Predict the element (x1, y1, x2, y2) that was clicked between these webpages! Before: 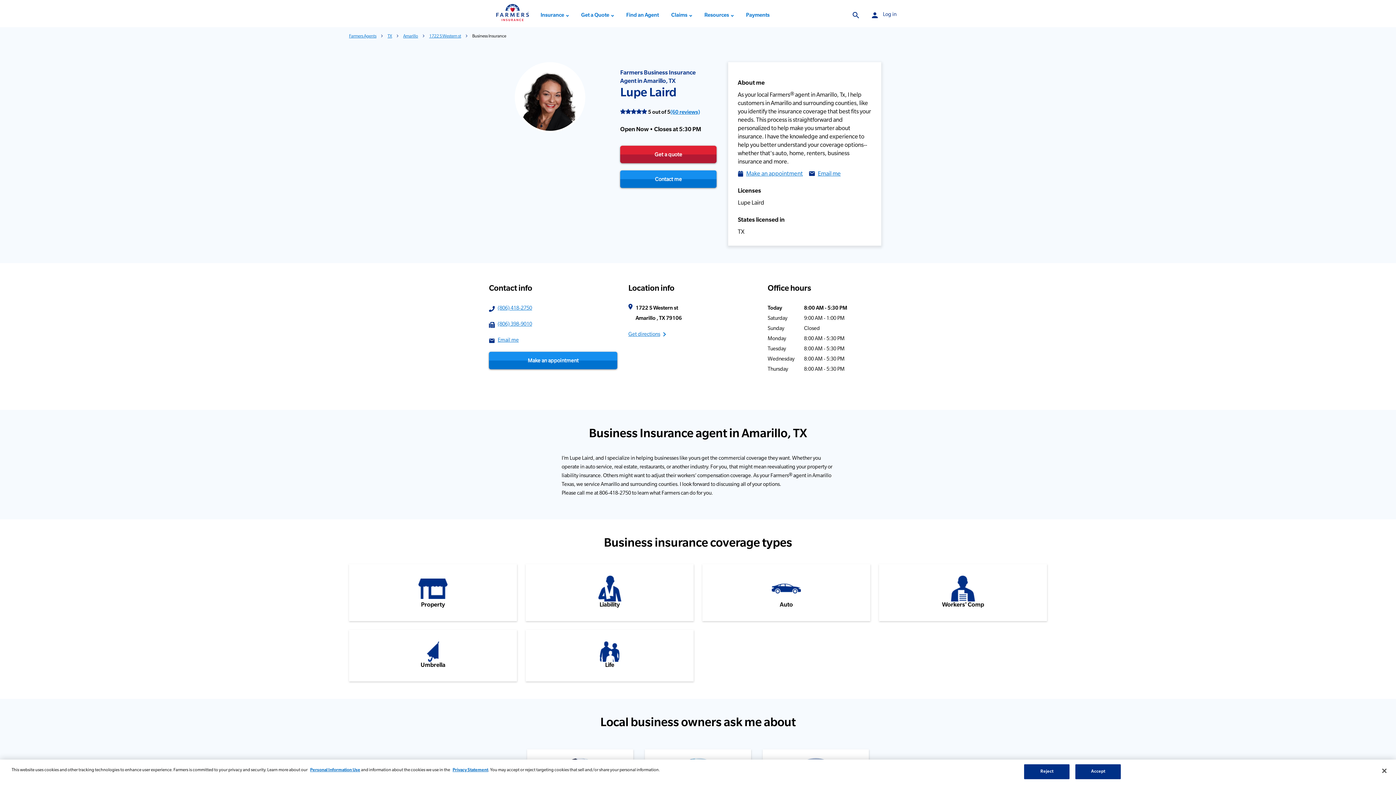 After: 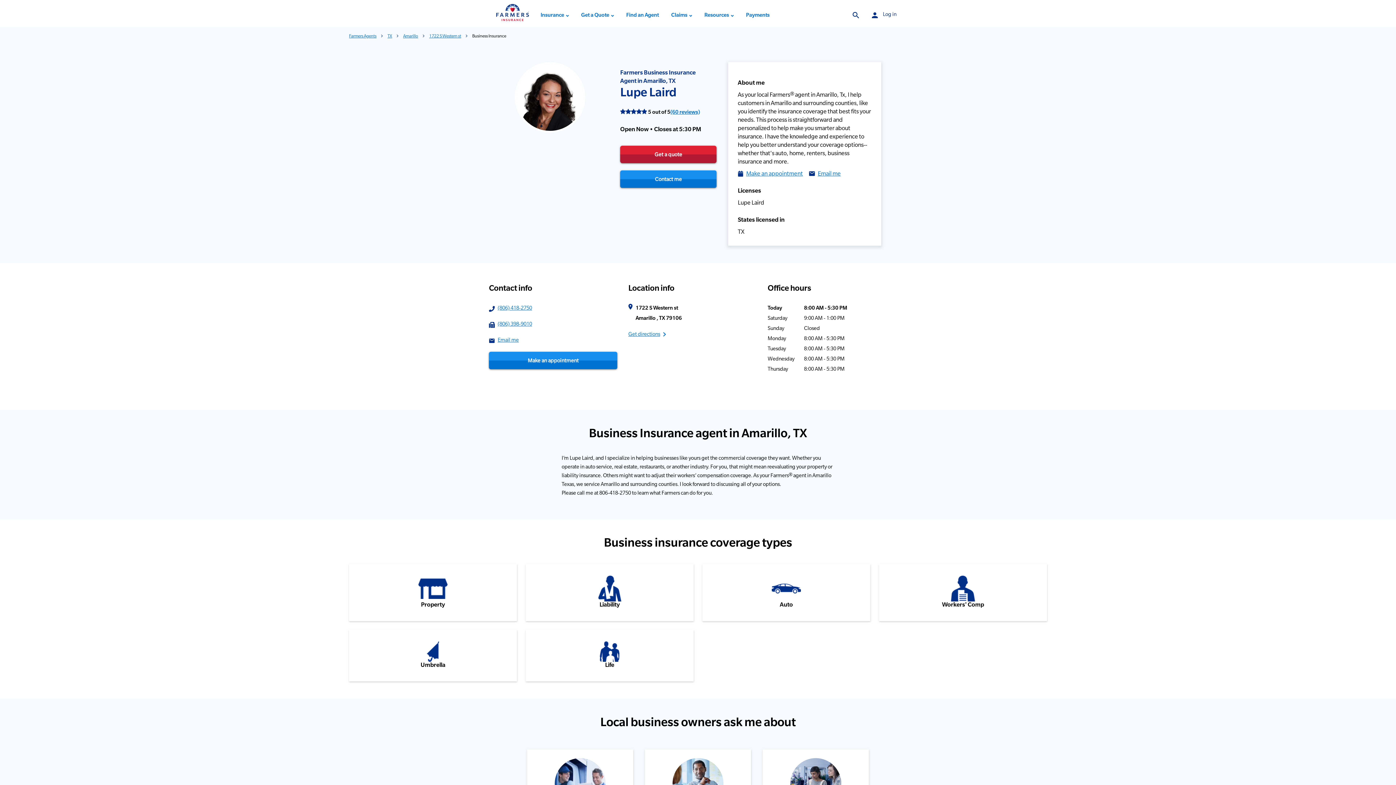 Action: label: Close bbox: (1376, 763, 1392, 779)